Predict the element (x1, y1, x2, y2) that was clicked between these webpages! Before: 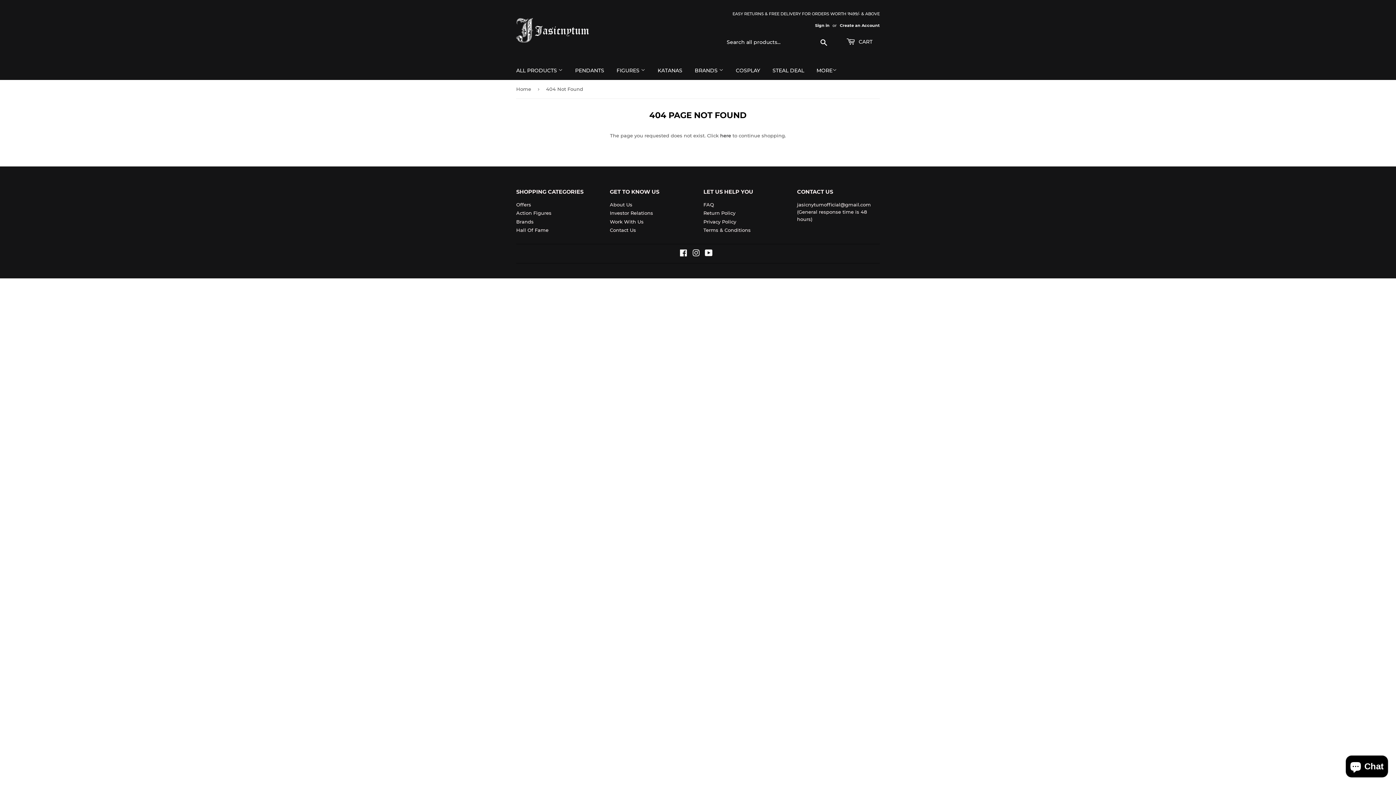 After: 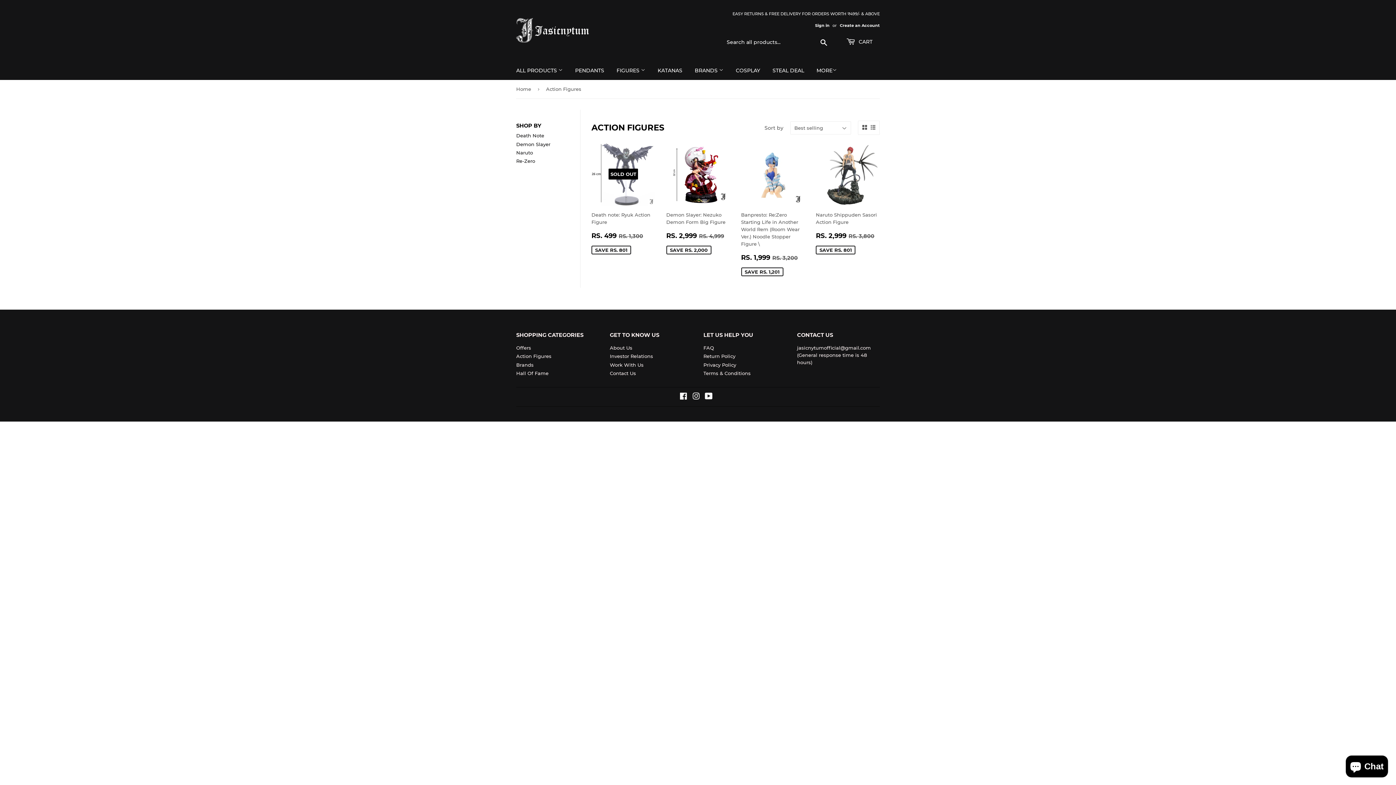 Action: label: FIGURES  bbox: (611, 61, 650, 80)